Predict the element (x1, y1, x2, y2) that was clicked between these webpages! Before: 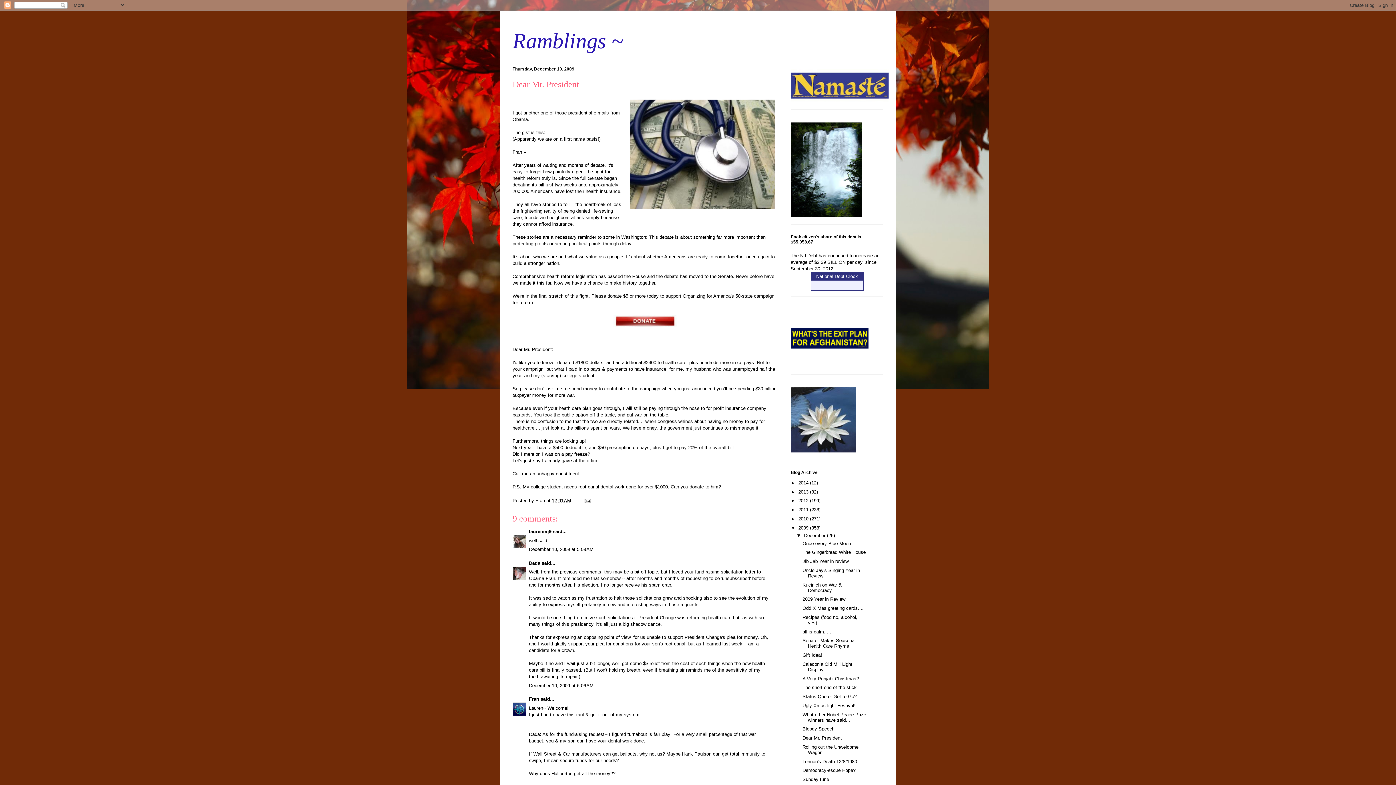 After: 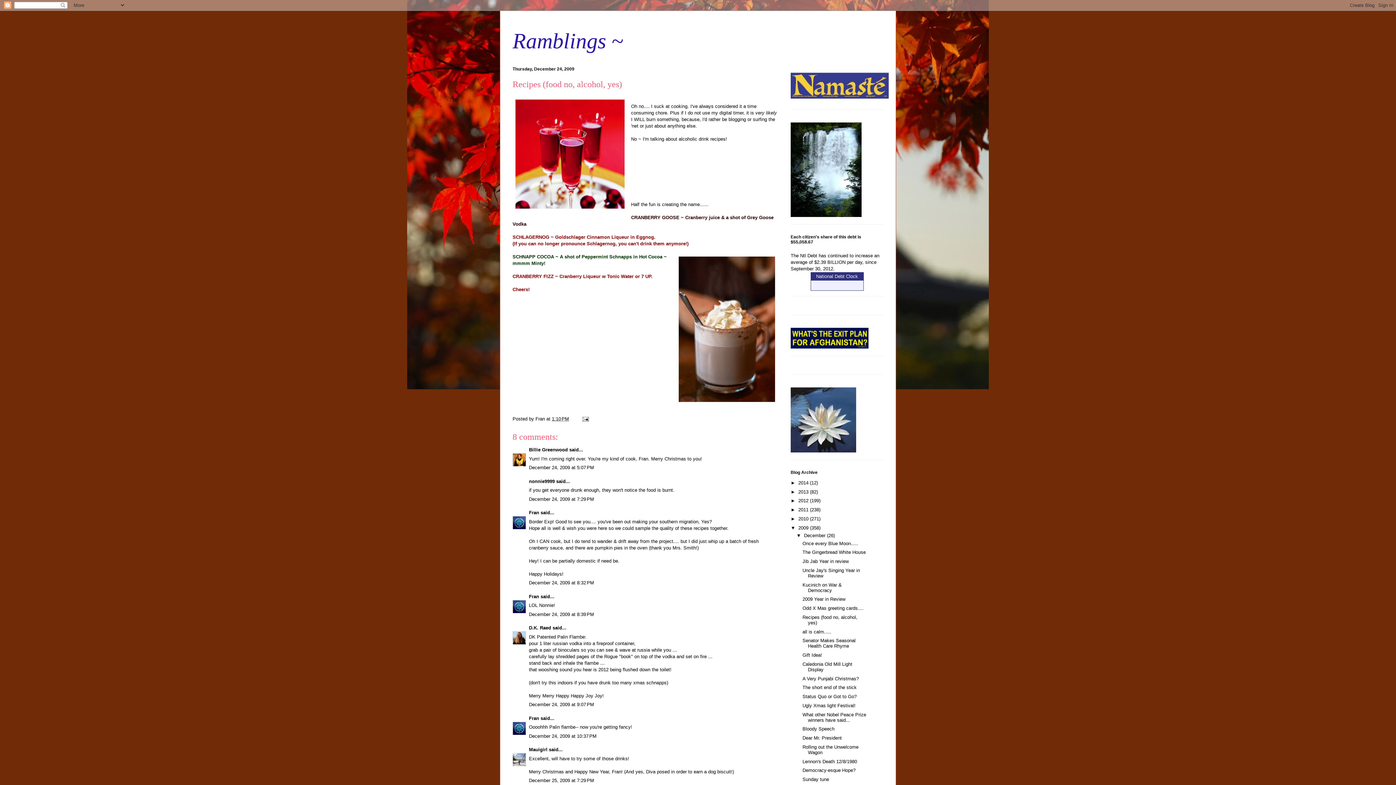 Action: bbox: (802, 614, 857, 625) label: Recipes (food no, alcohol, yes)